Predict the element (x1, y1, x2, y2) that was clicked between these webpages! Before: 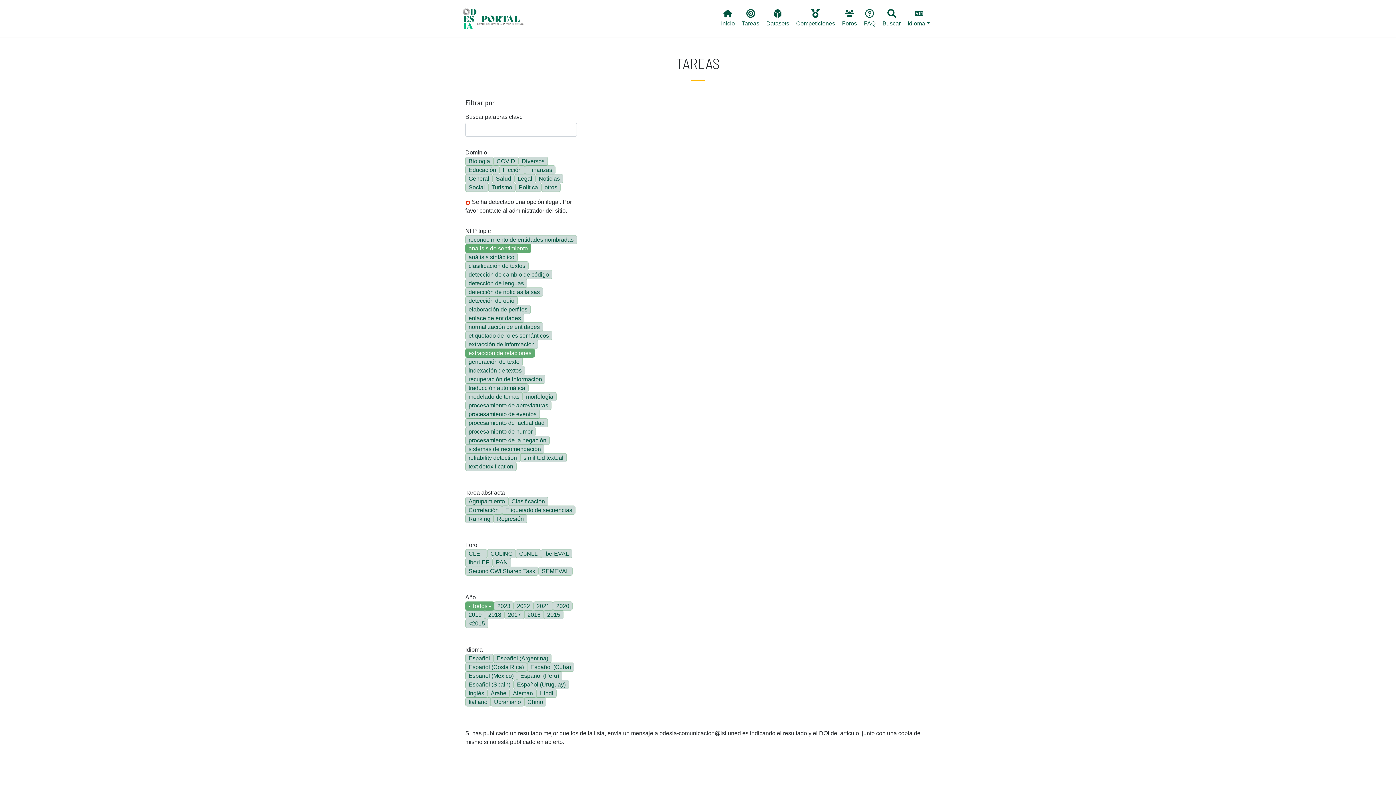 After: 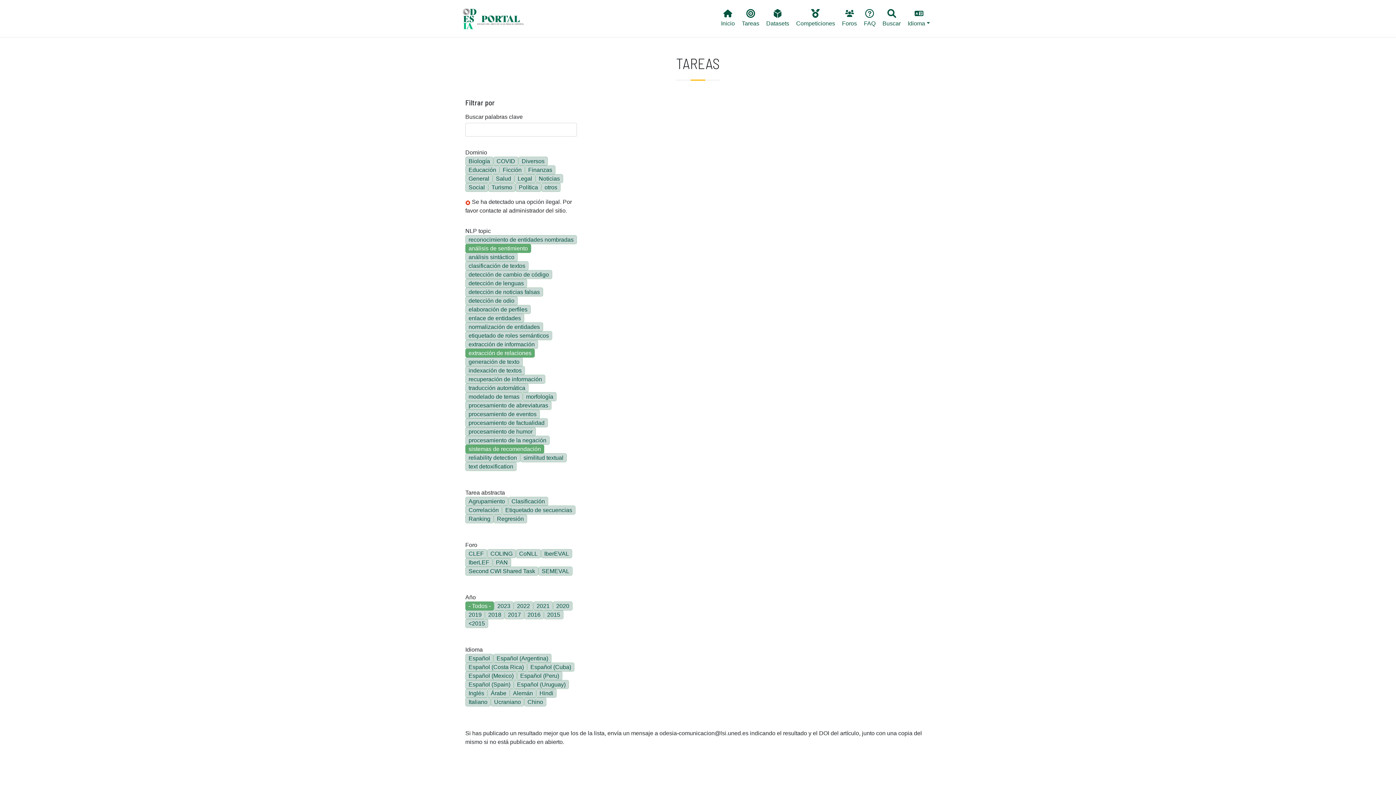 Action: bbox: (465, 444, 544, 453) label: sistemas de recomendación